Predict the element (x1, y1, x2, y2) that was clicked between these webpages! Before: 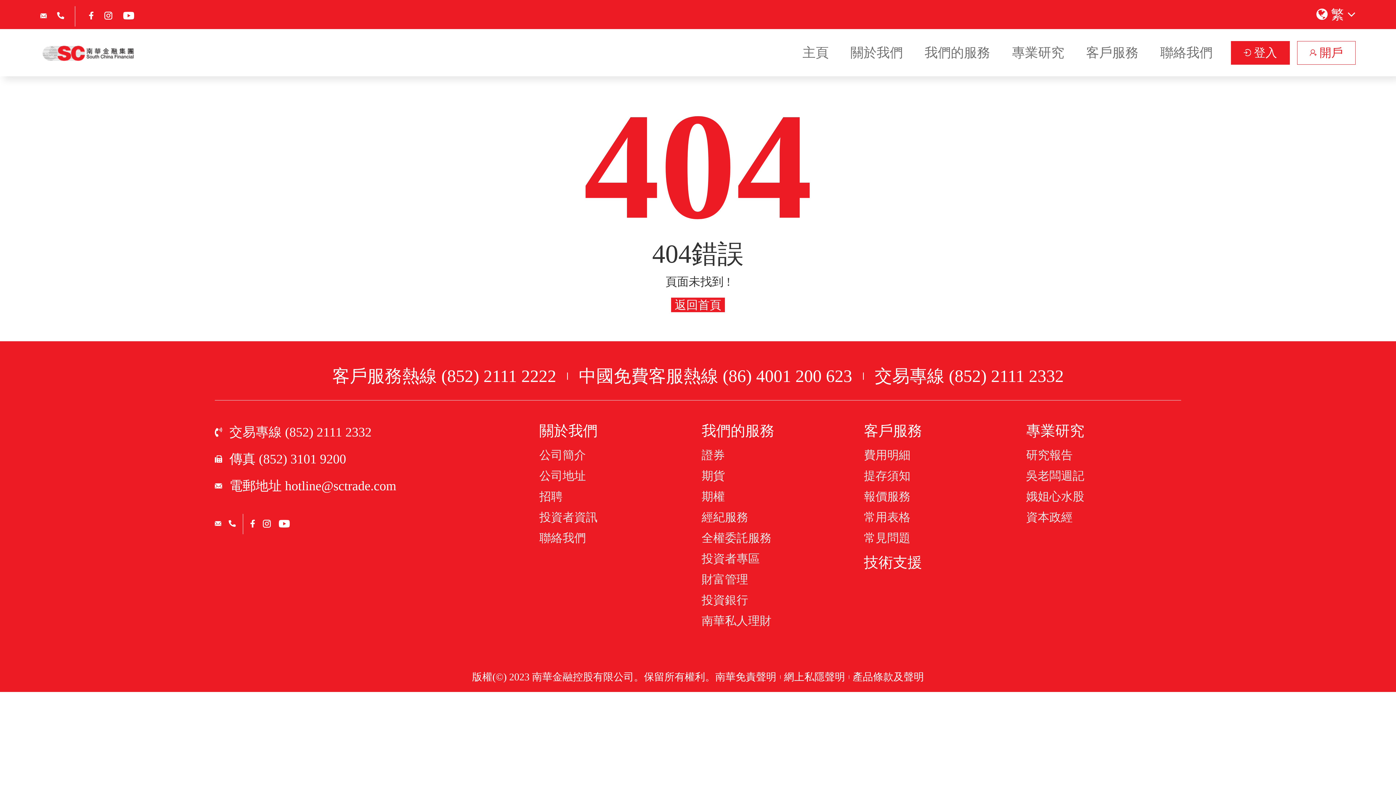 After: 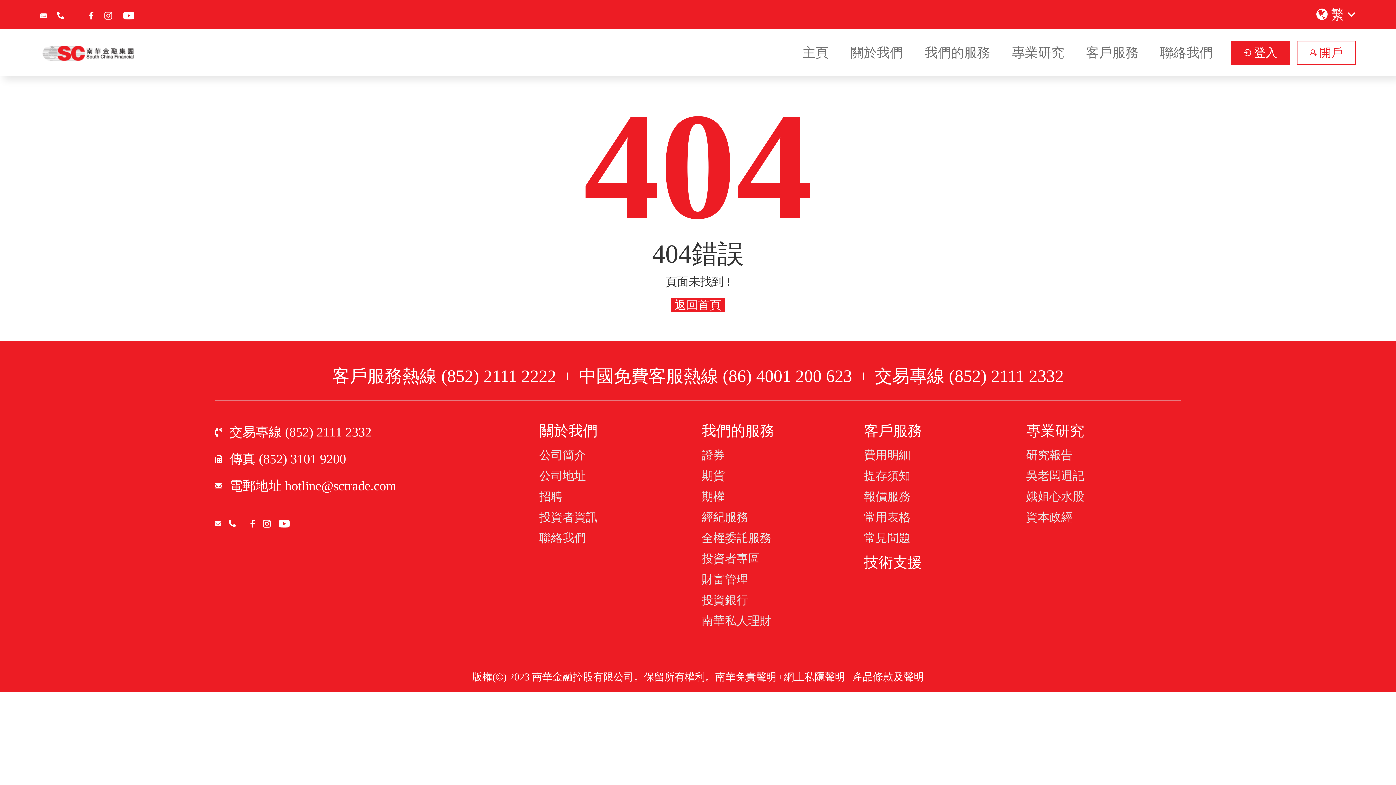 Action: bbox: (262, 514, 271, 531)